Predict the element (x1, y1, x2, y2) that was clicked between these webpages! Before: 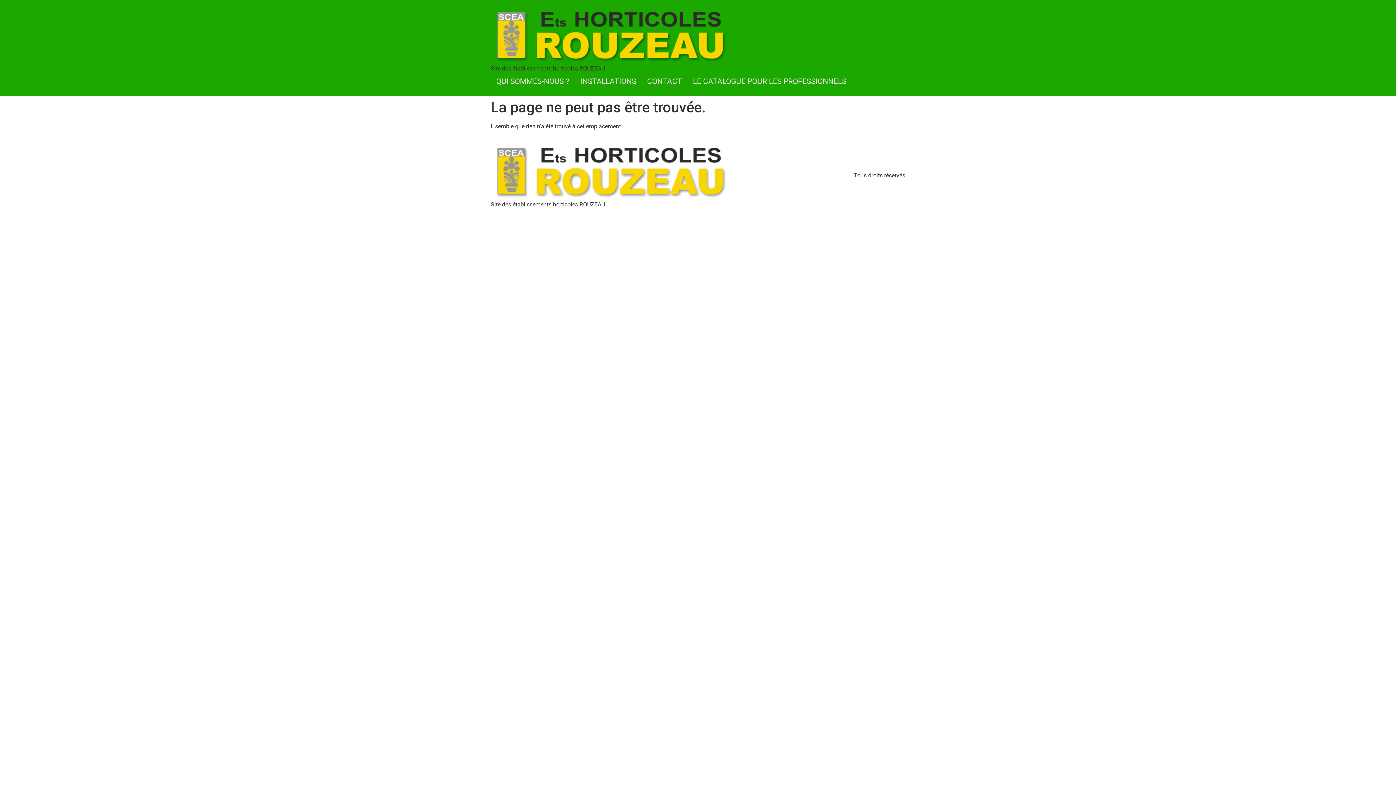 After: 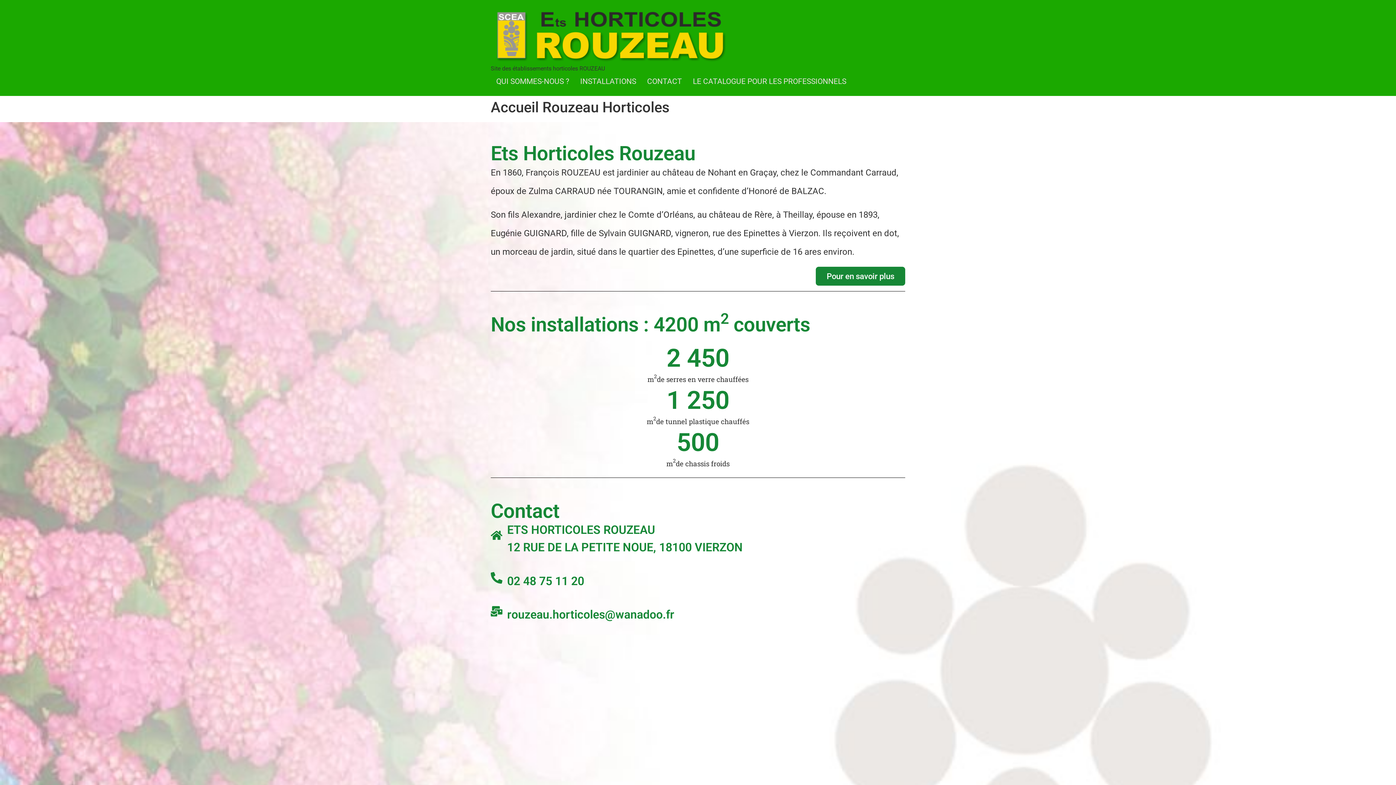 Action: bbox: (490, 5, 730, 64)